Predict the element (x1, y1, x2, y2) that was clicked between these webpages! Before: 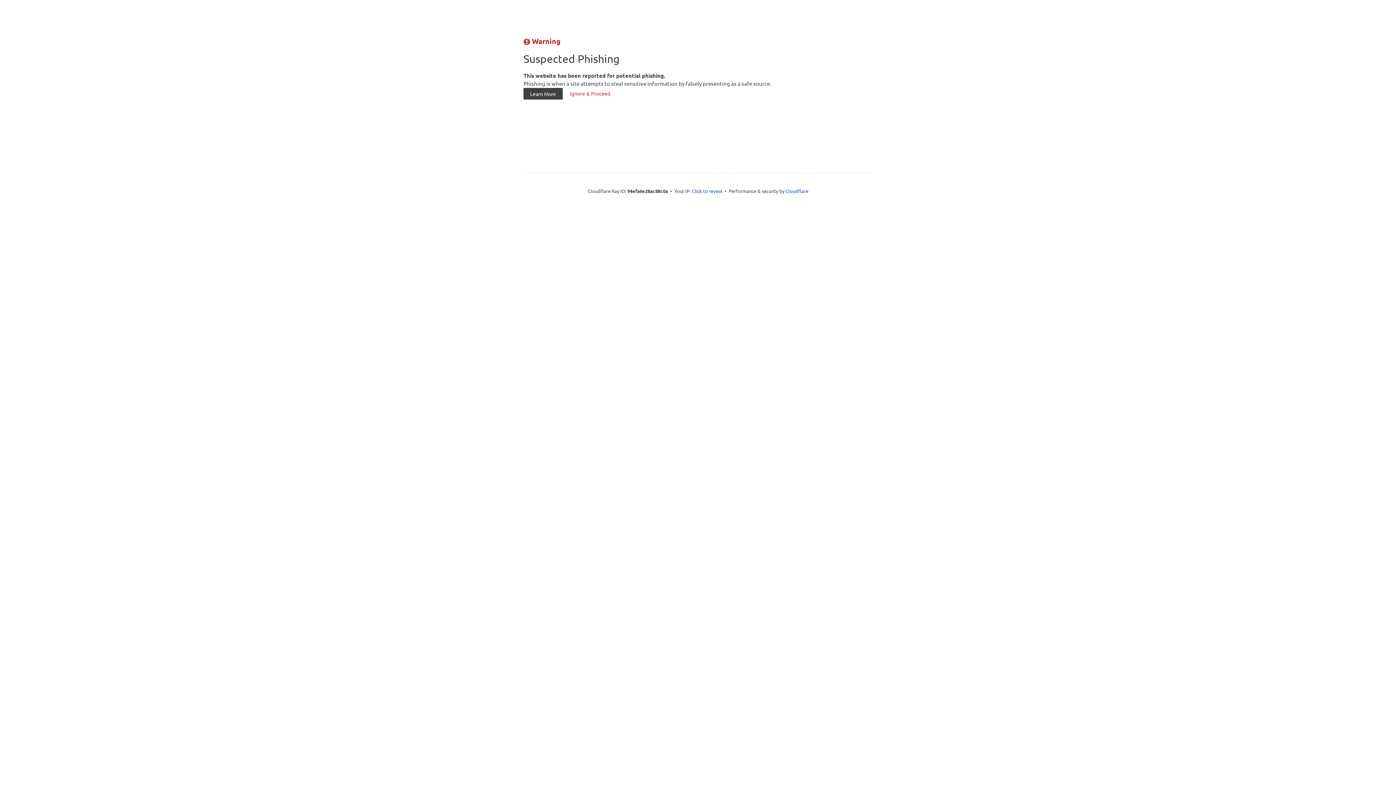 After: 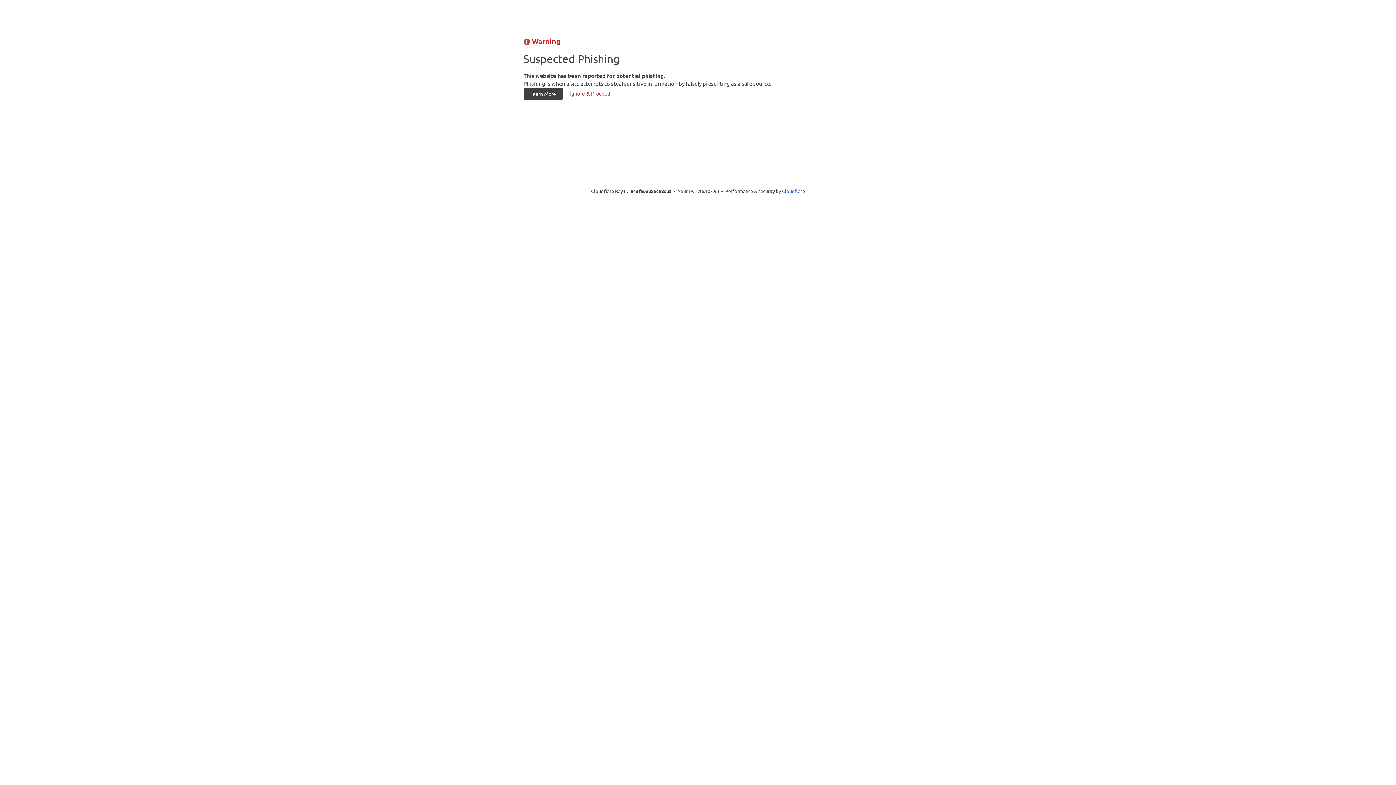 Action: label: Click to reveal bbox: (692, 187, 722, 194)